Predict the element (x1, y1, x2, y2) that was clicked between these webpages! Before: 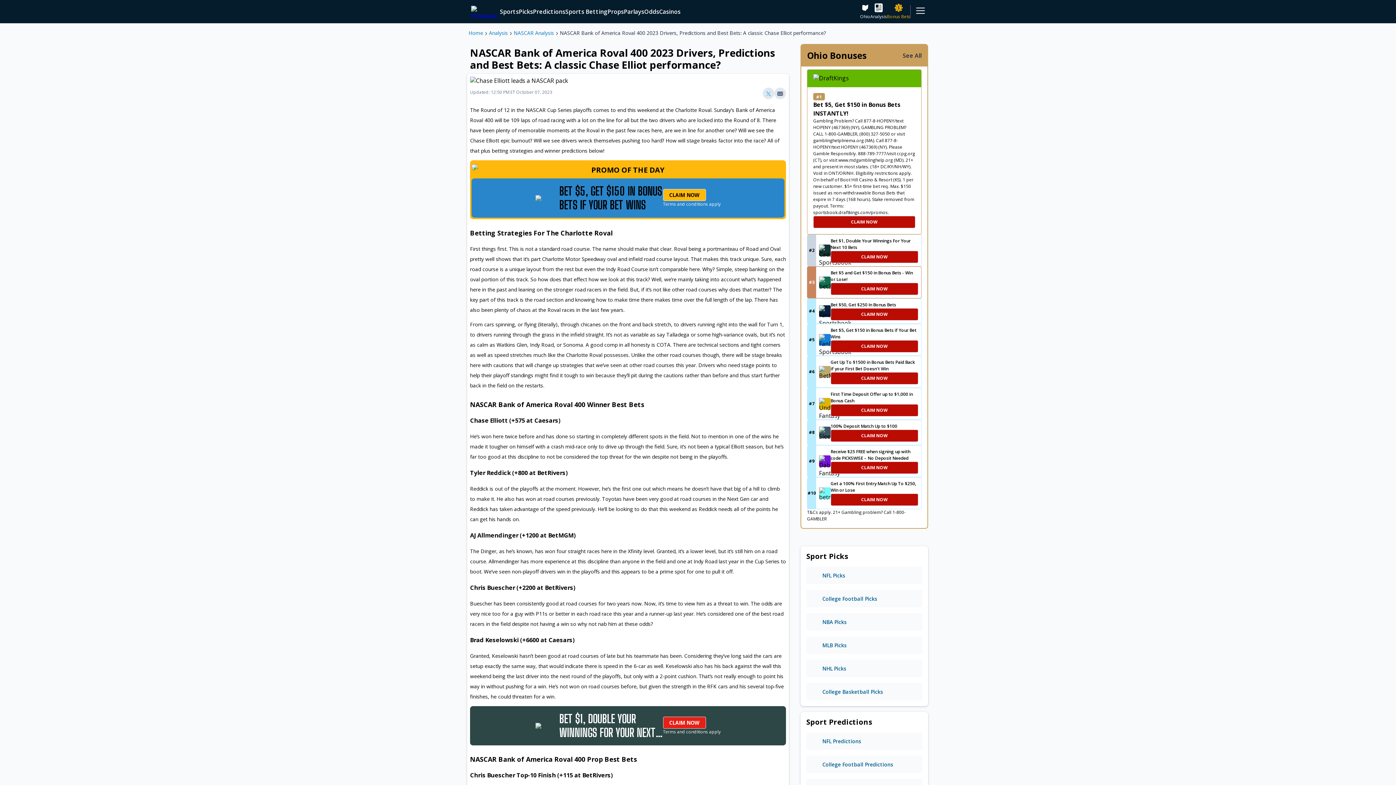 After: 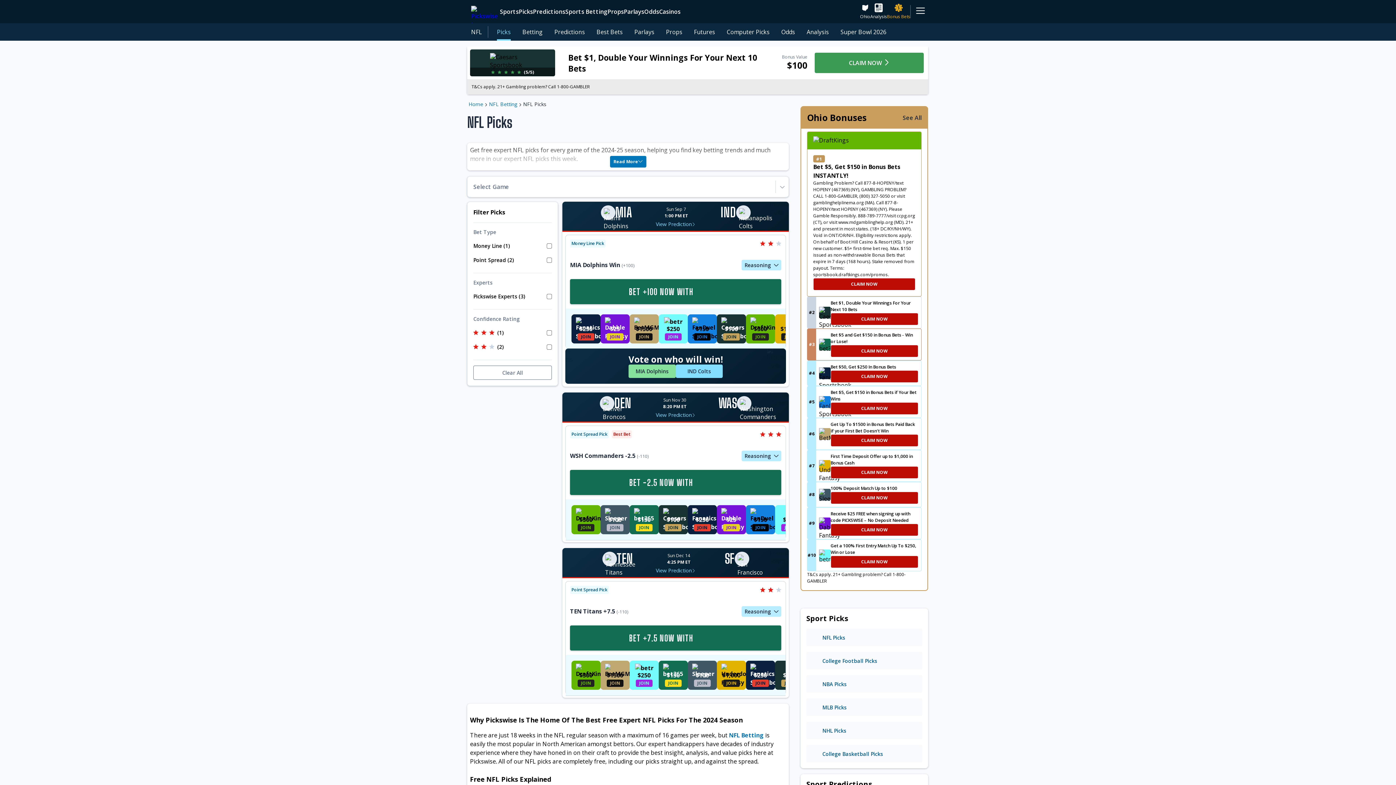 Action: label: nfl picks bbox: (806, 566, 922, 584)